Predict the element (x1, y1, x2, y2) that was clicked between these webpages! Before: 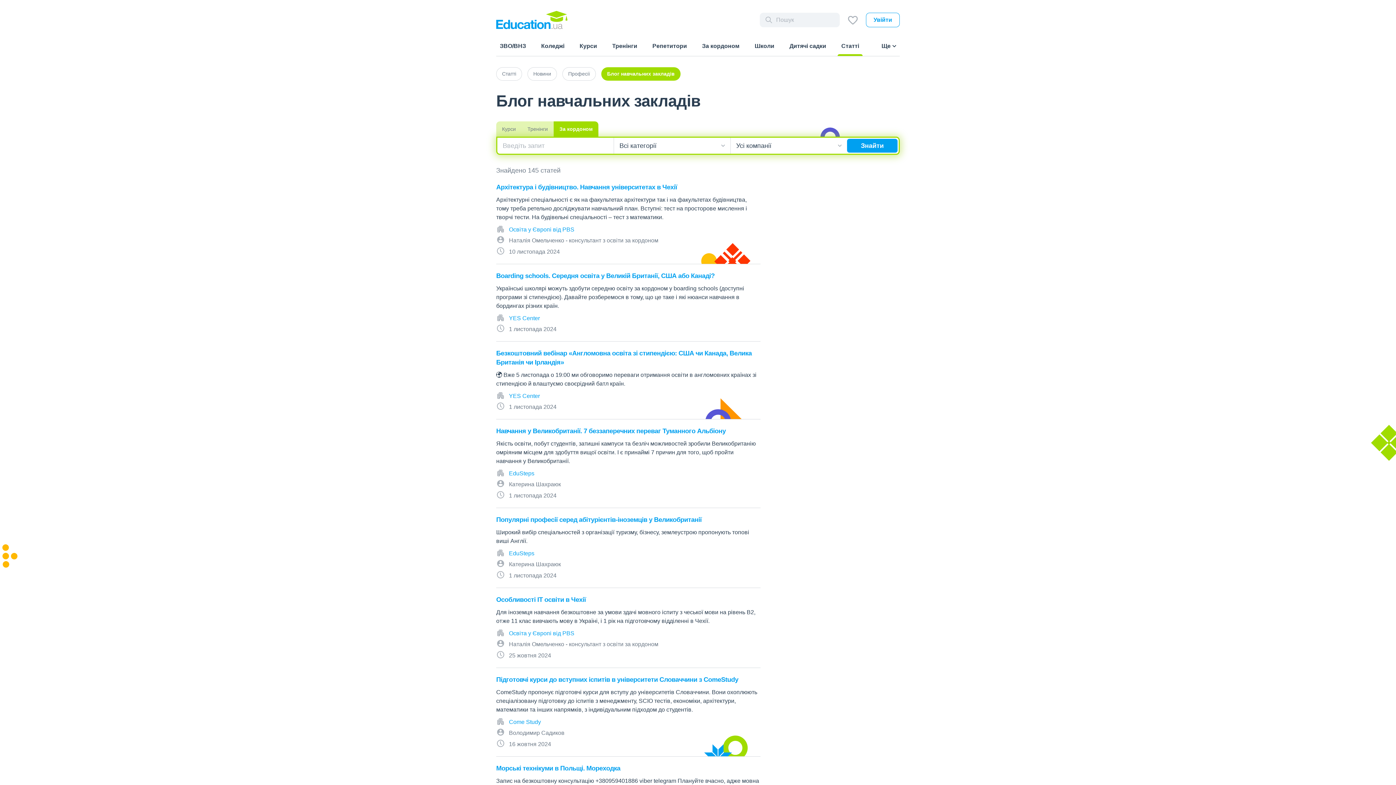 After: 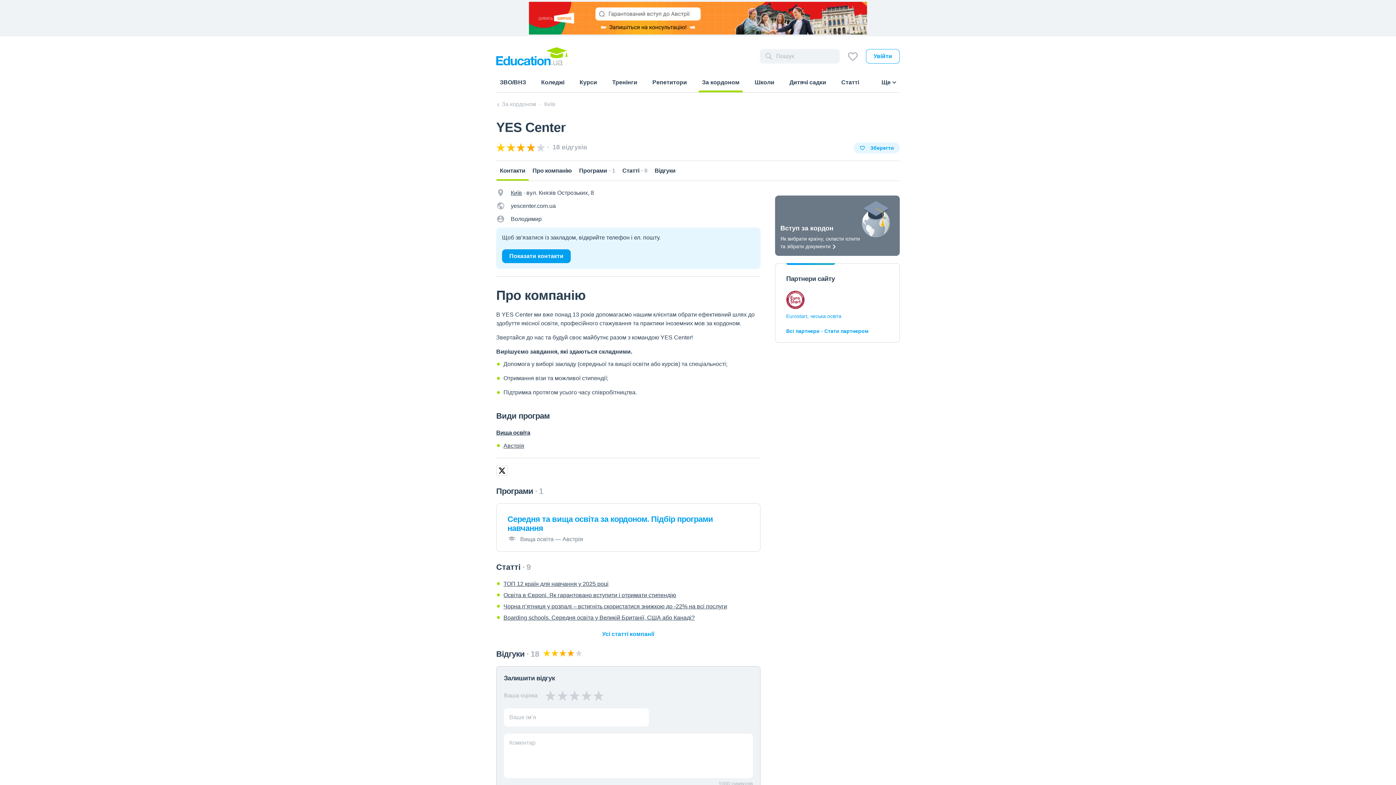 Action: bbox: (509, 393, 540, 399) label: YES Center